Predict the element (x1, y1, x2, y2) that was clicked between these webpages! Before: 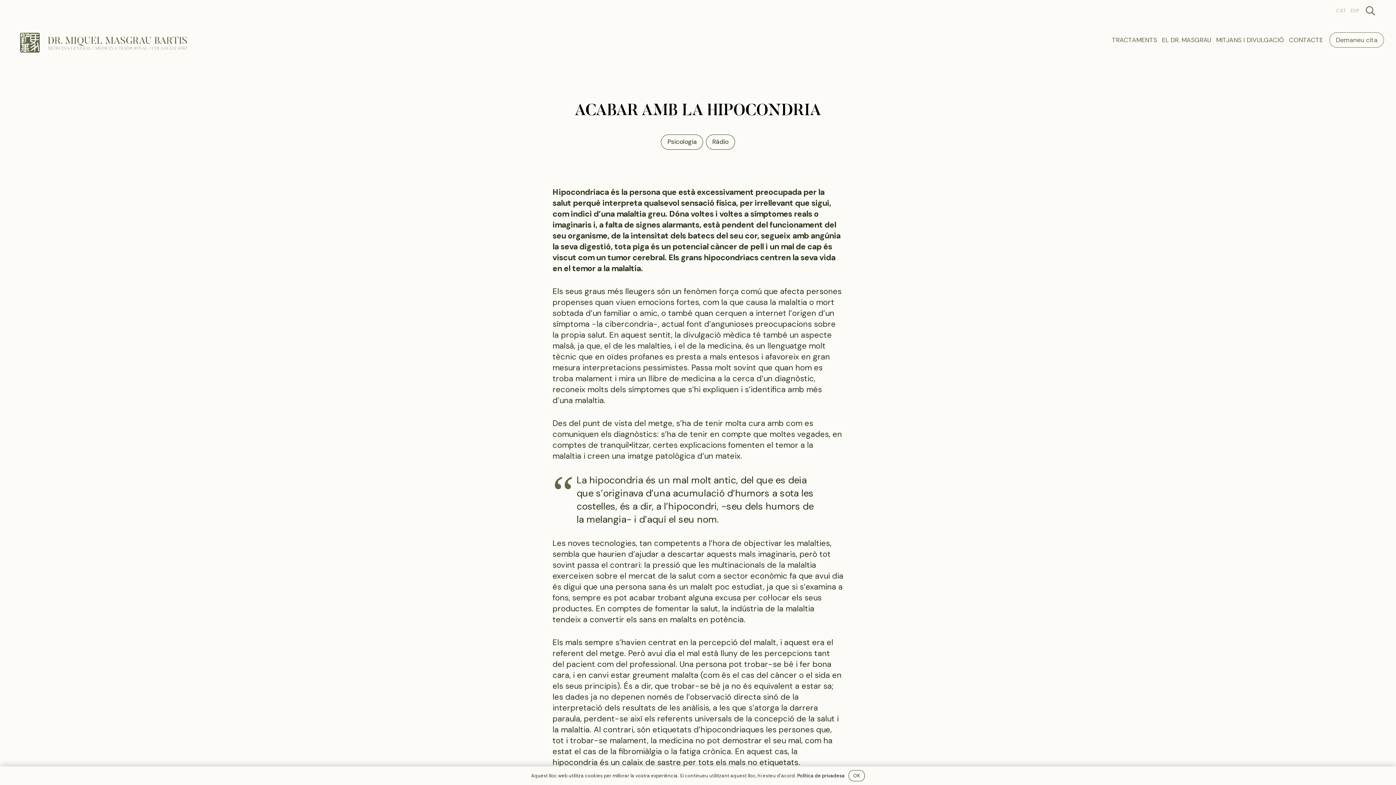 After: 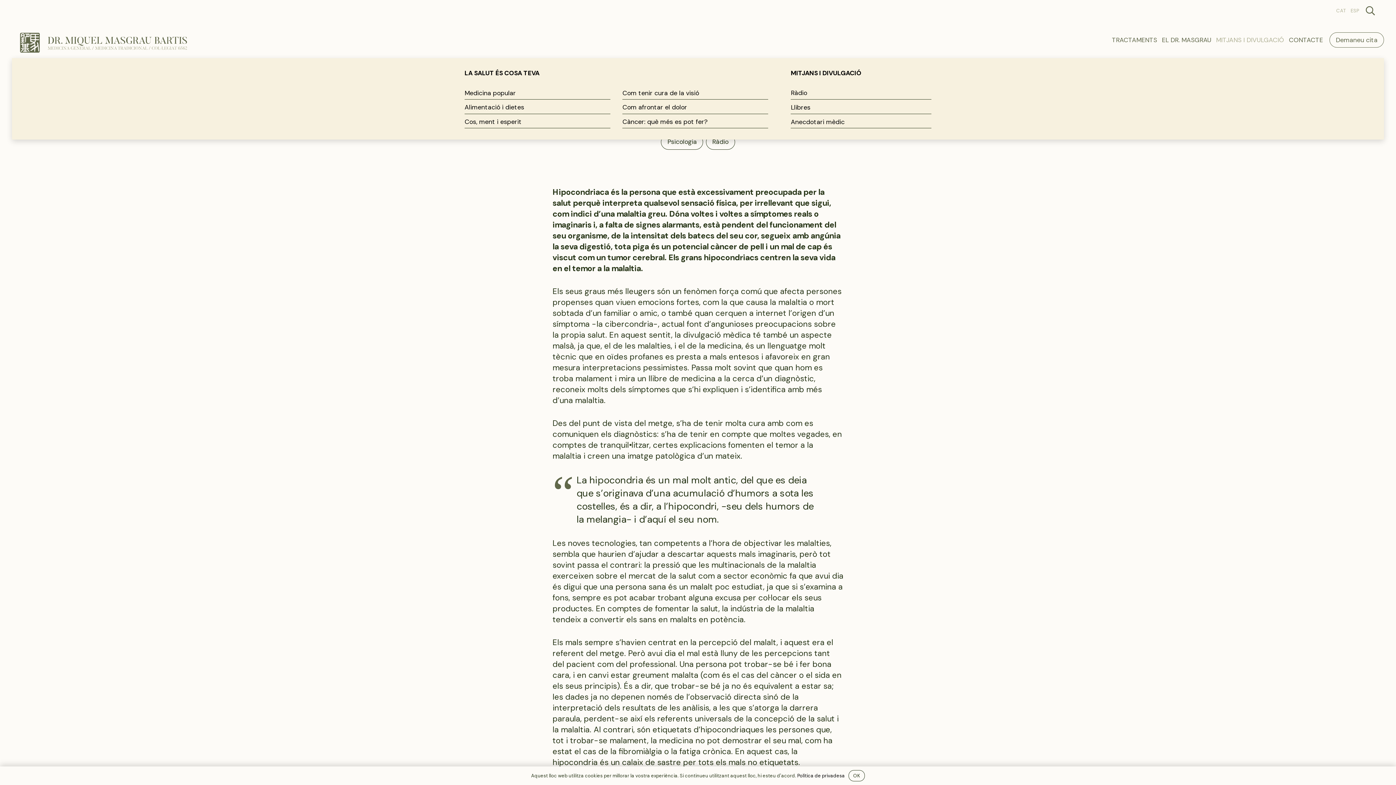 Action: bbox: (1213, 21, 1286, 58) label: MITJANS I DIVULGACIÓ